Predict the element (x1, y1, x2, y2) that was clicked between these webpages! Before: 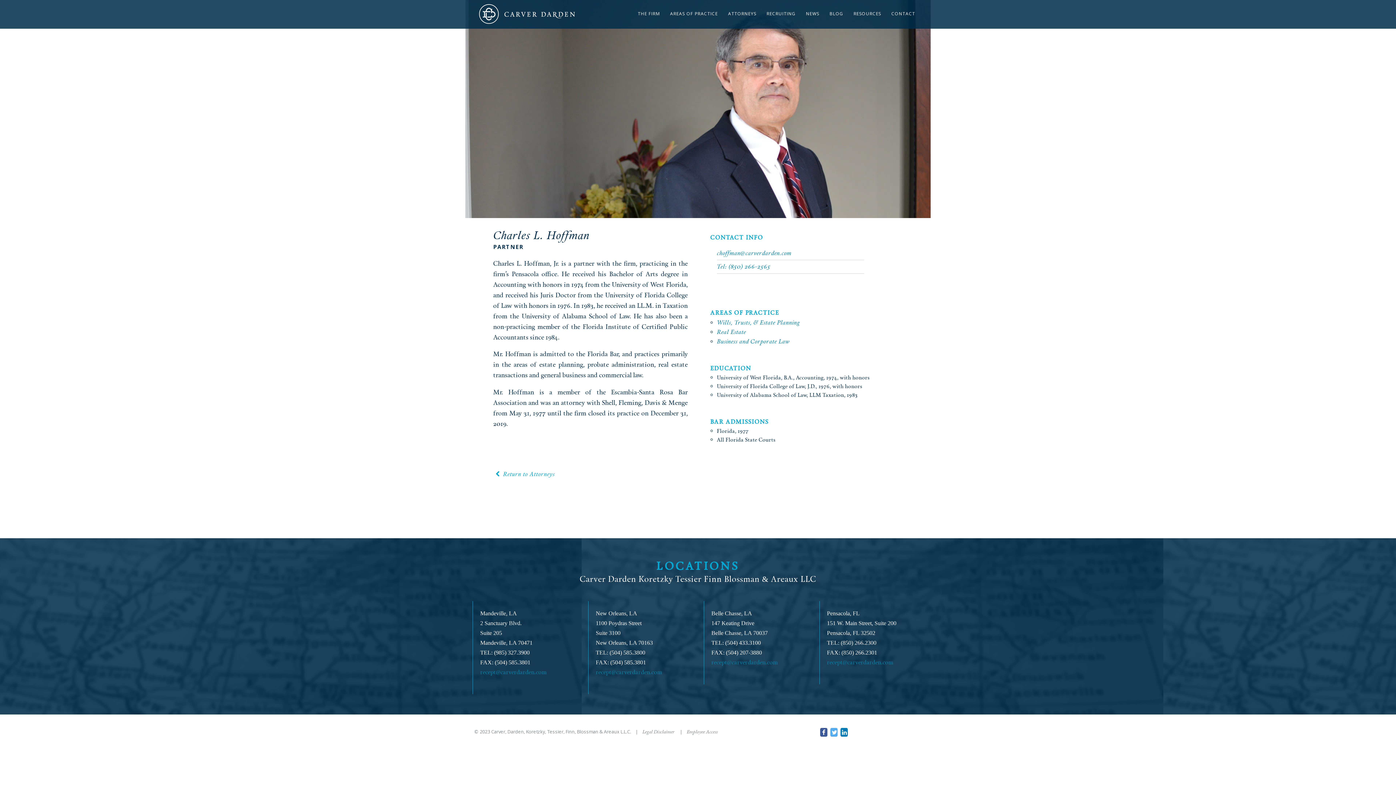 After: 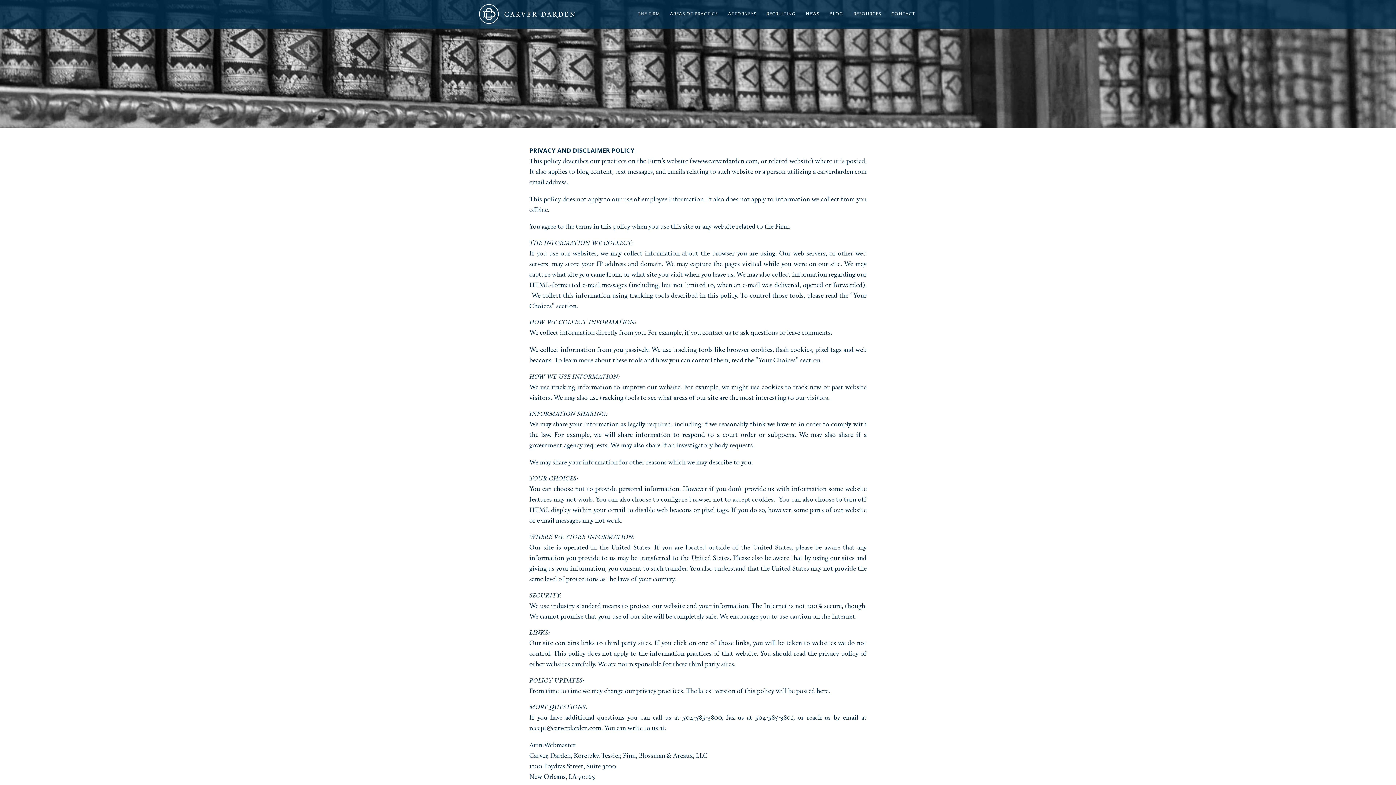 Action: label: Legal Disclaimer bbox: (642, 728, 674, 735)